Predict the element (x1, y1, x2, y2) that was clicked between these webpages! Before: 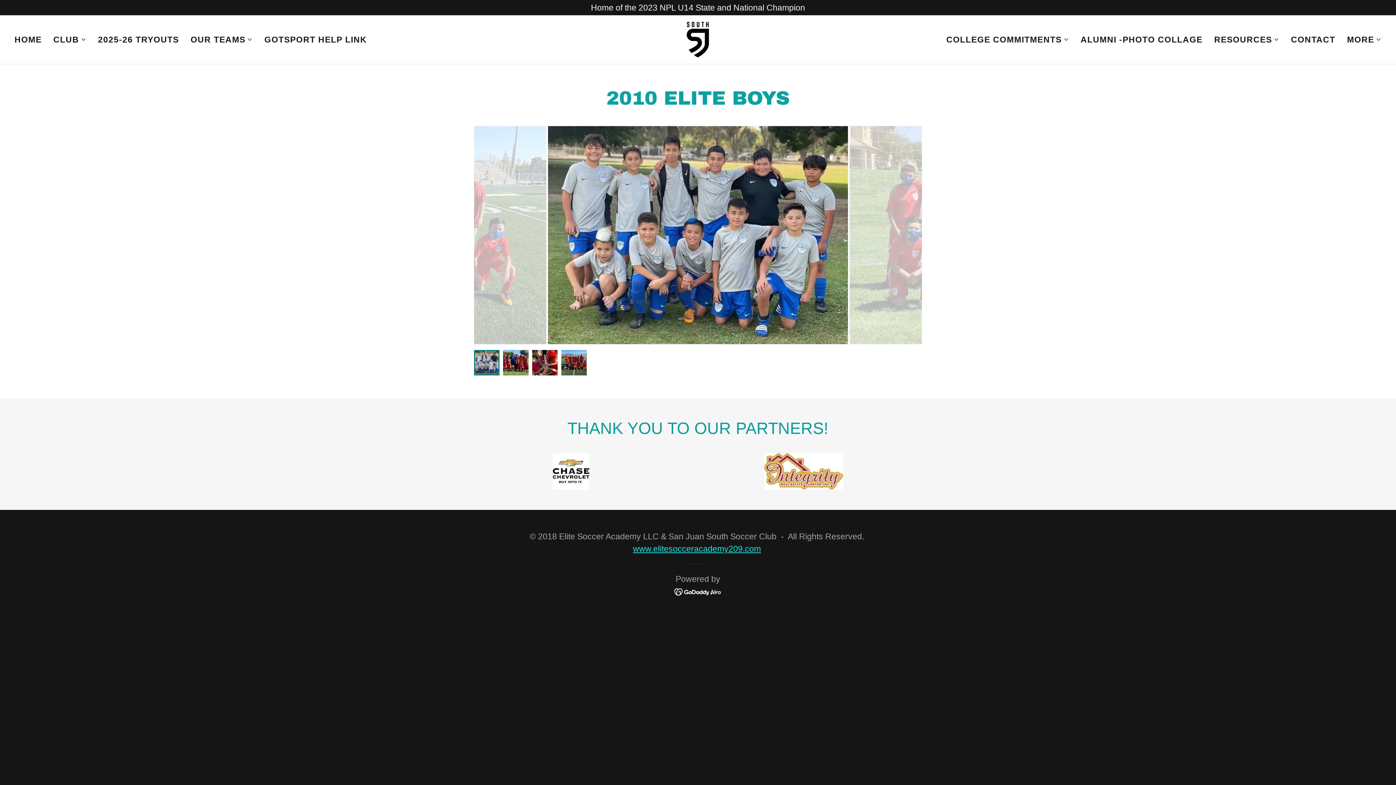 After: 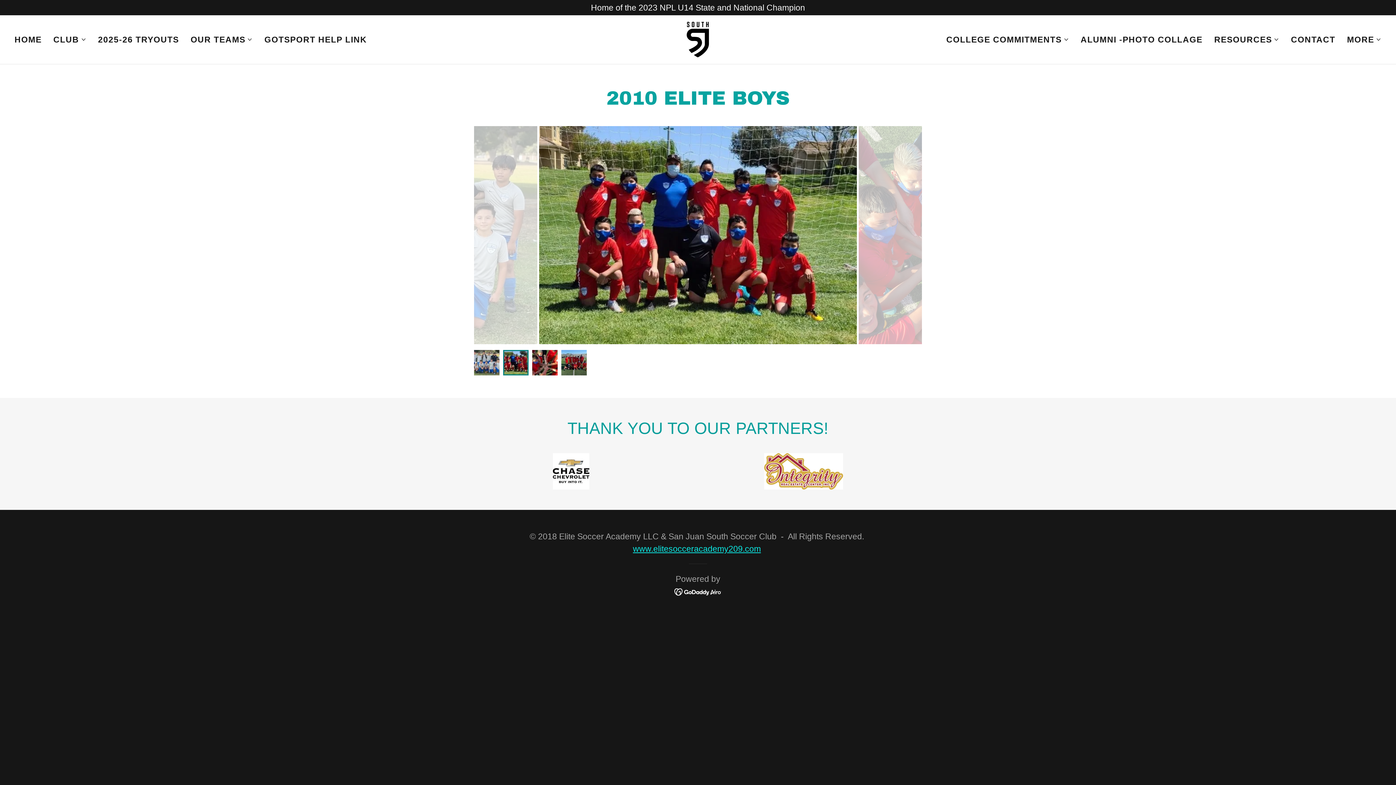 Action: bbox: (674, 586, 722, 596)